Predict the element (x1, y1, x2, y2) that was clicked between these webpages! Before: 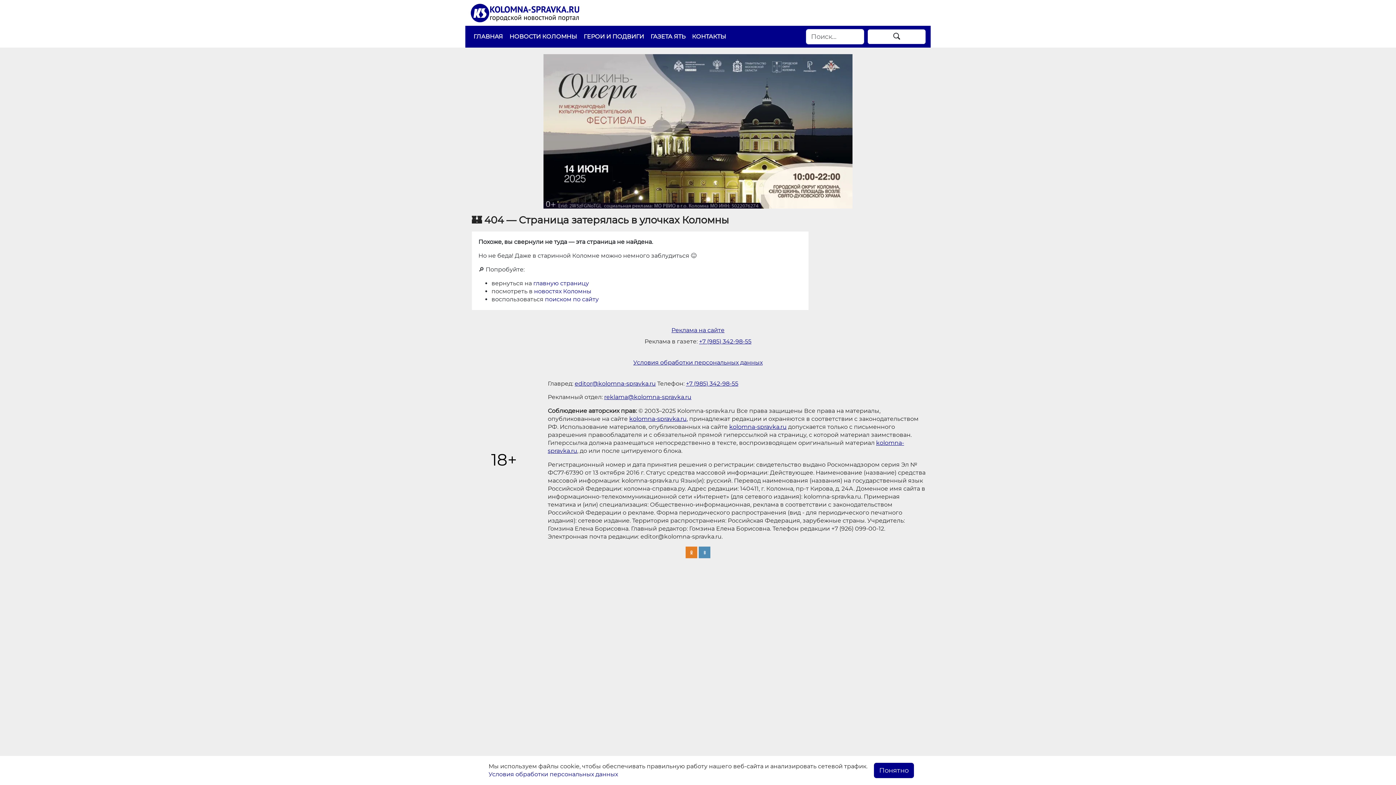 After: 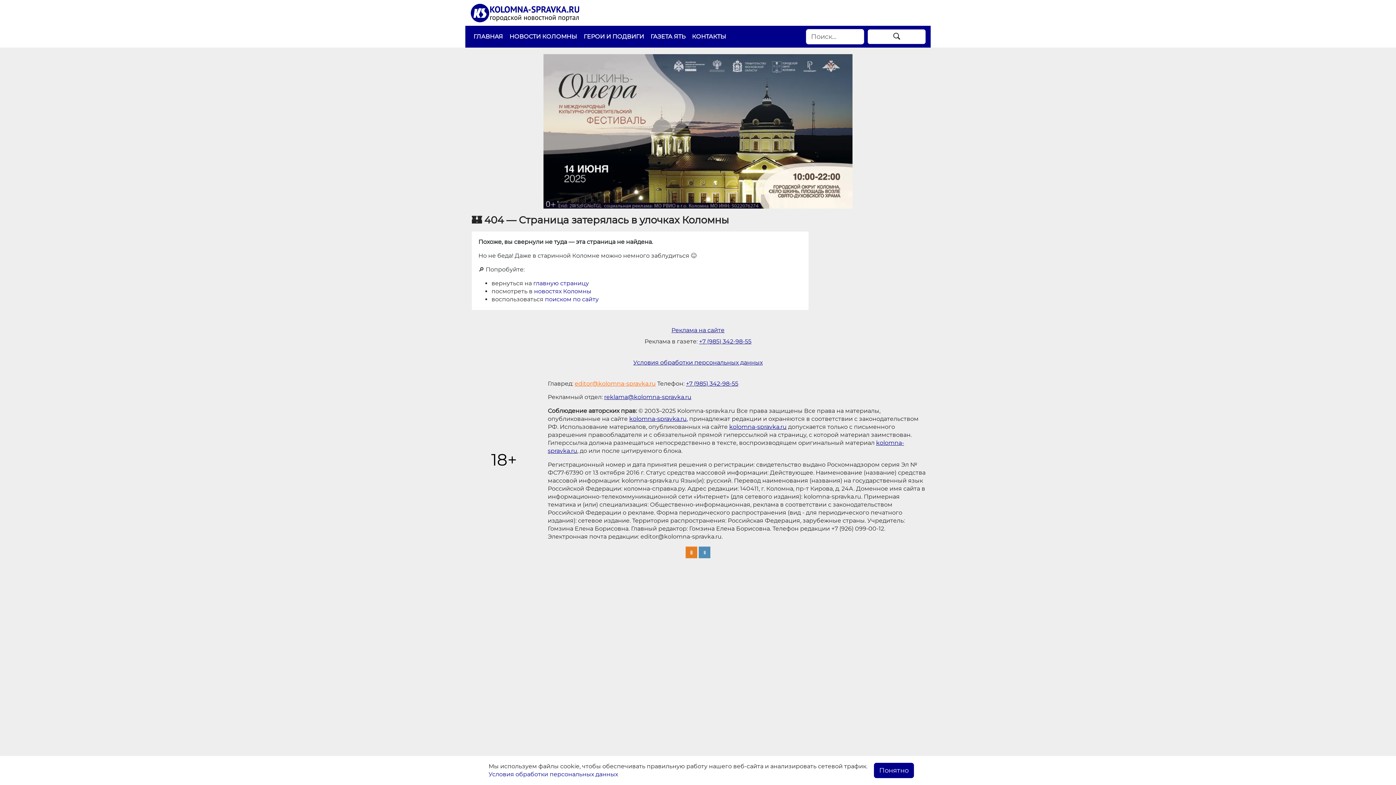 Action: label: editor@kolomna-spravka.ru bbox: (574, 380, 655, 387)